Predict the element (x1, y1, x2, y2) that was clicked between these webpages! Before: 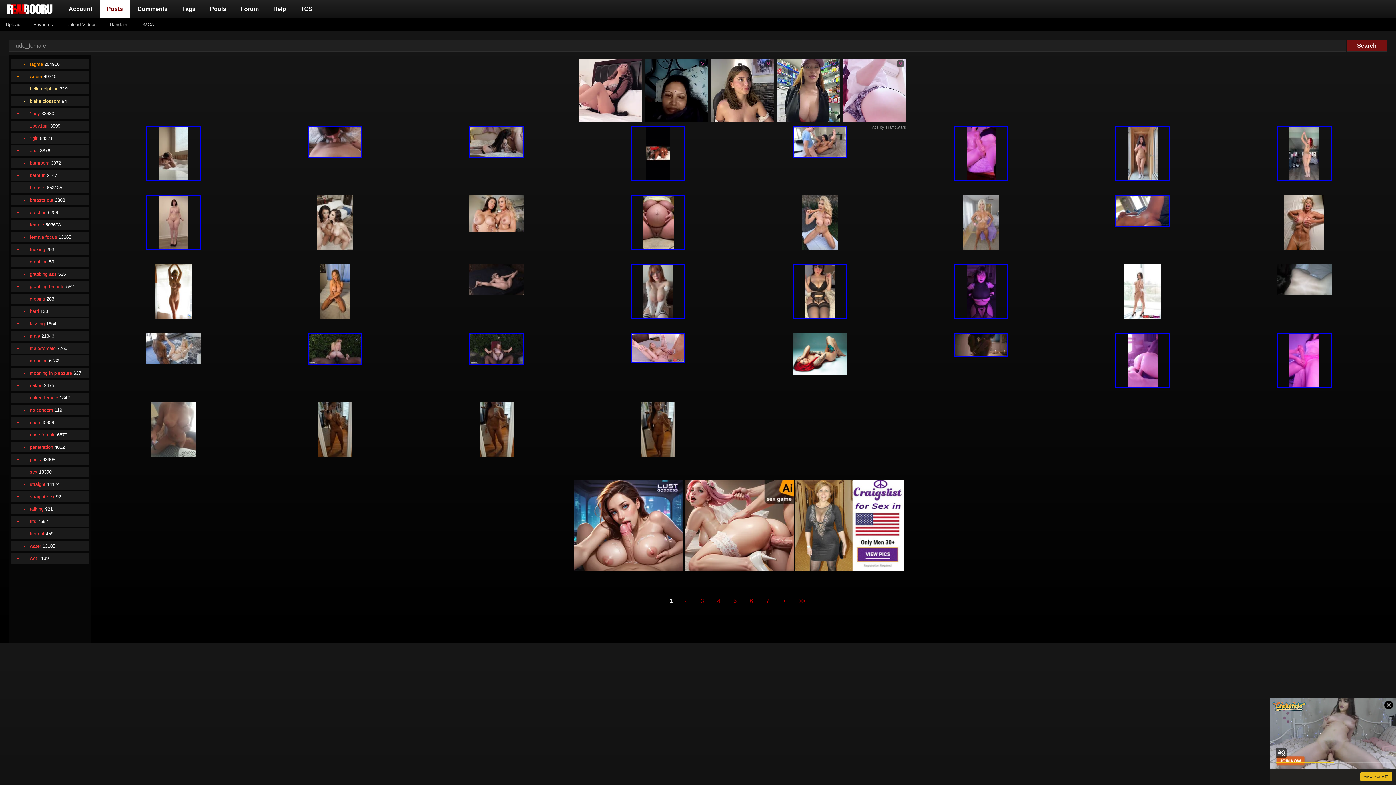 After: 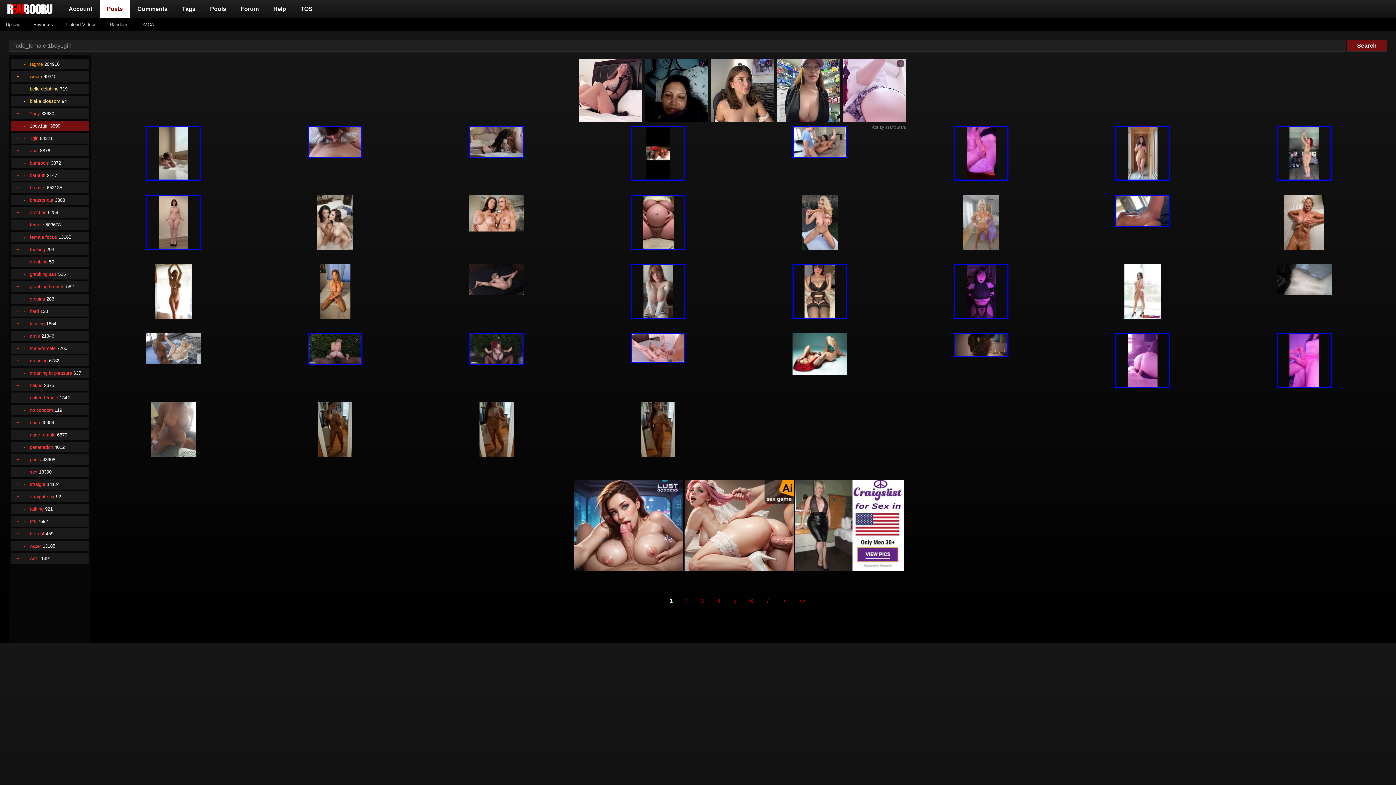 Action: label: + bbox: (16, 123, 19, 128)